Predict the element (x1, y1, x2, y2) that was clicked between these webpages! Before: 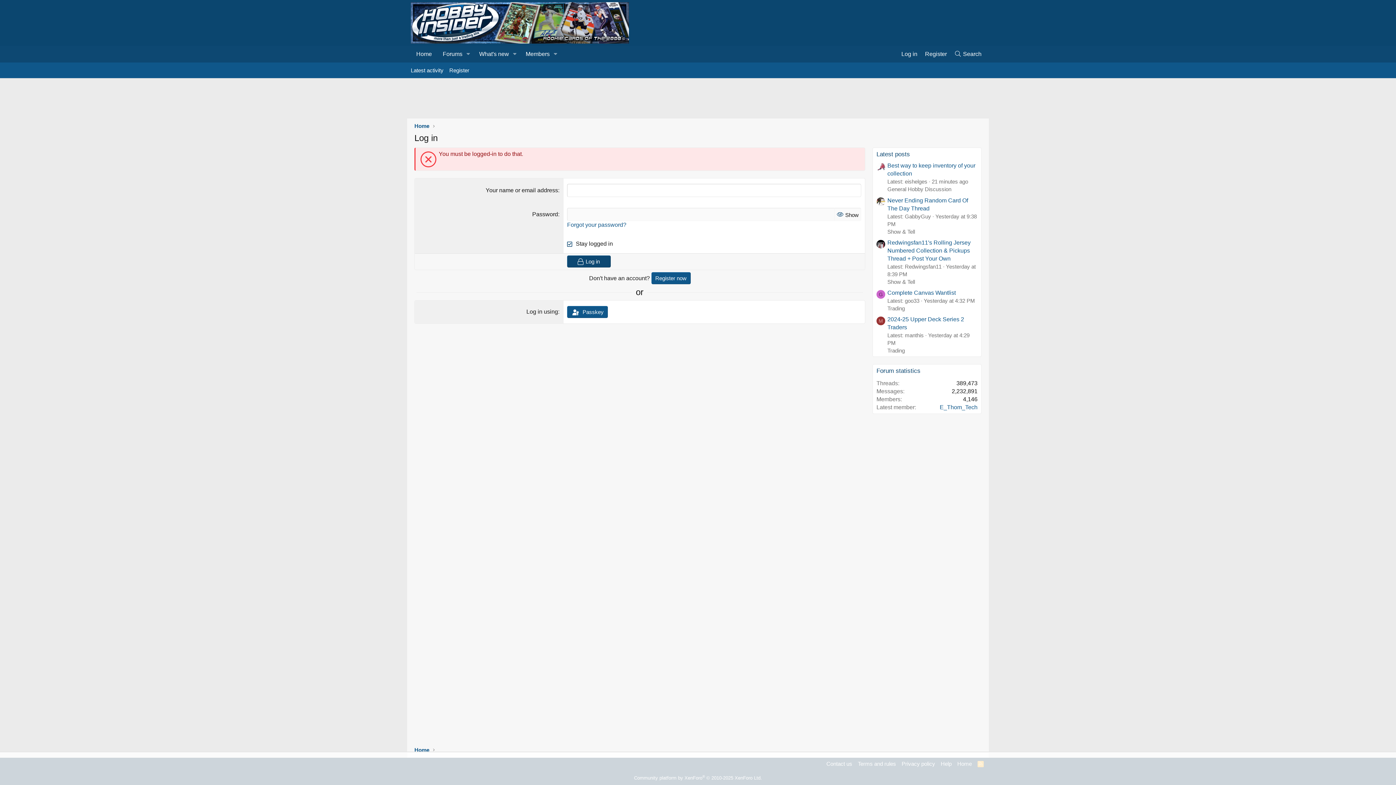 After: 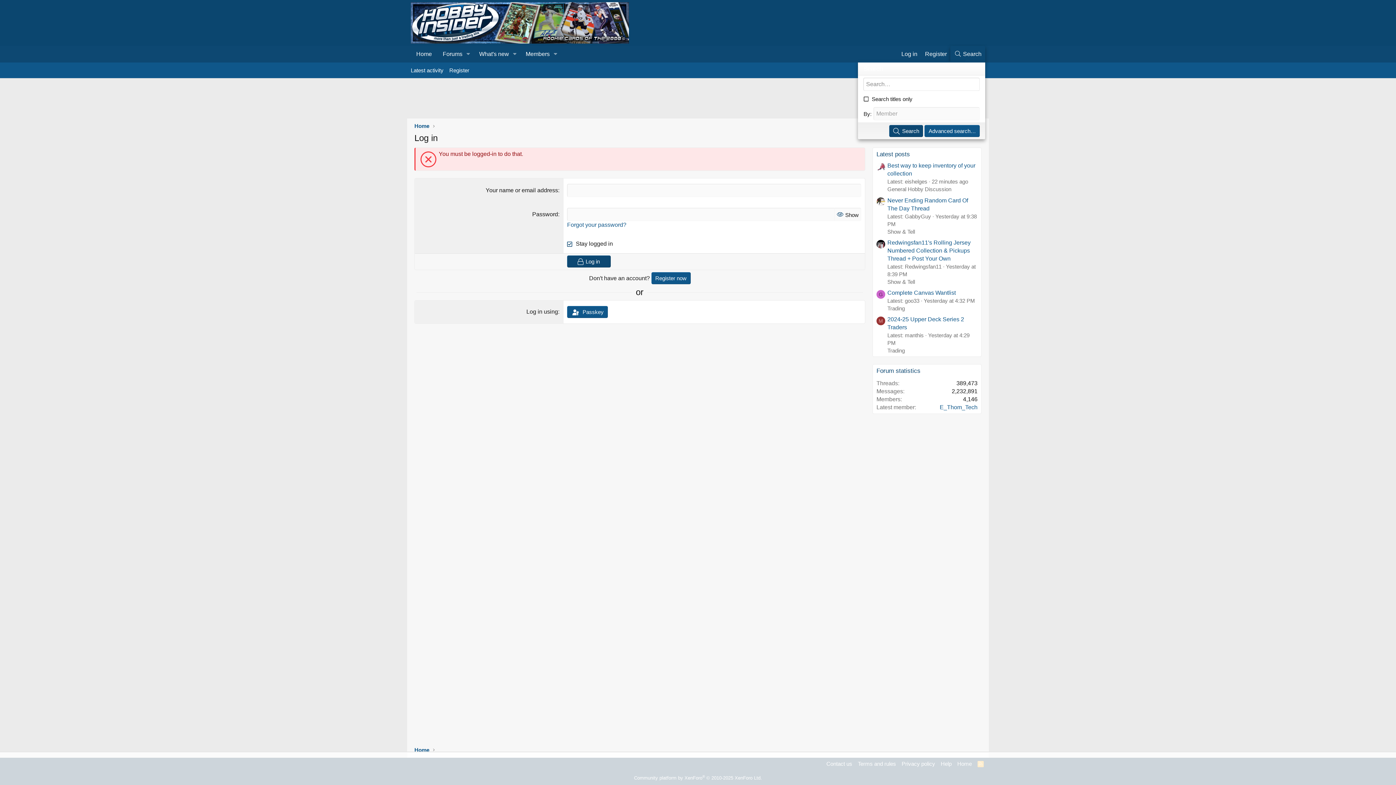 Action: label: Search bbox: (950, 45, 985, 62)